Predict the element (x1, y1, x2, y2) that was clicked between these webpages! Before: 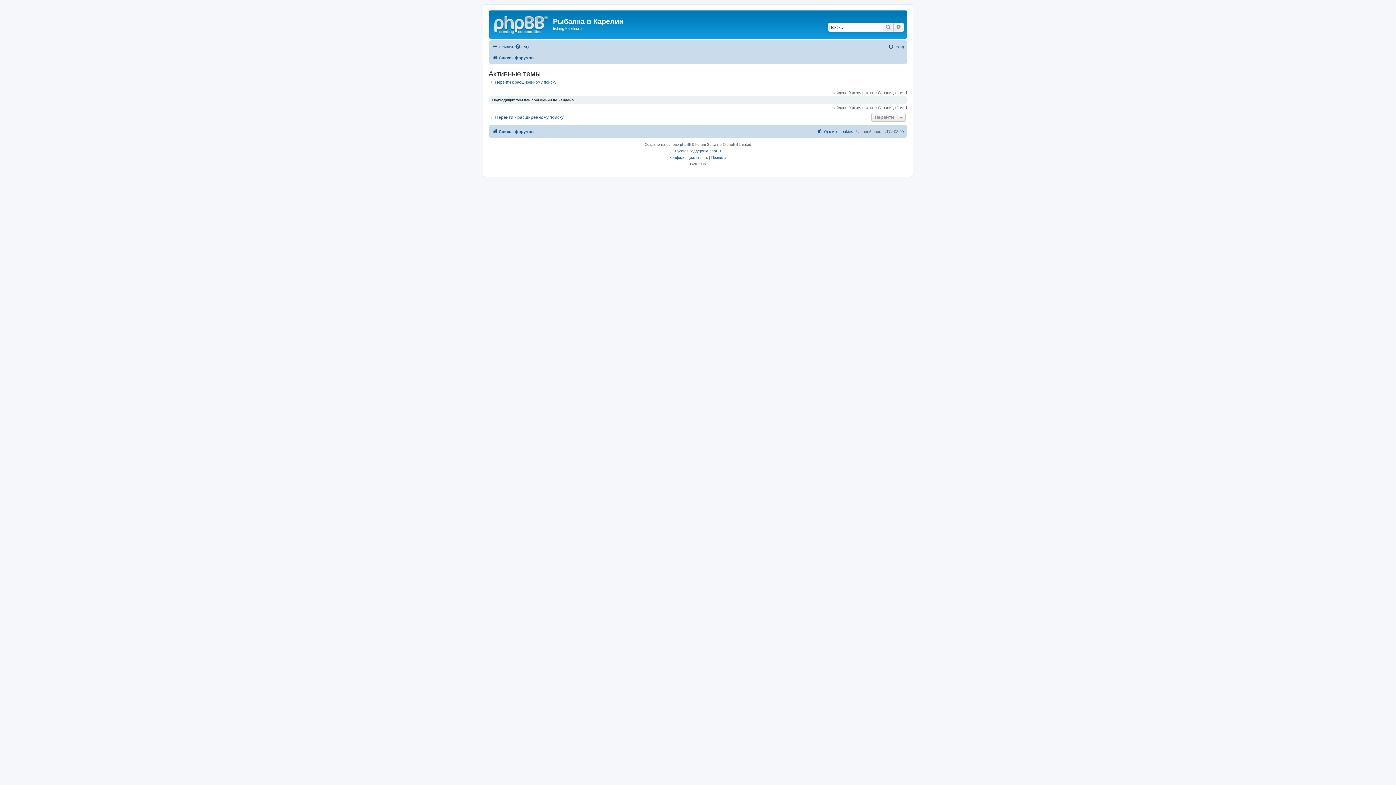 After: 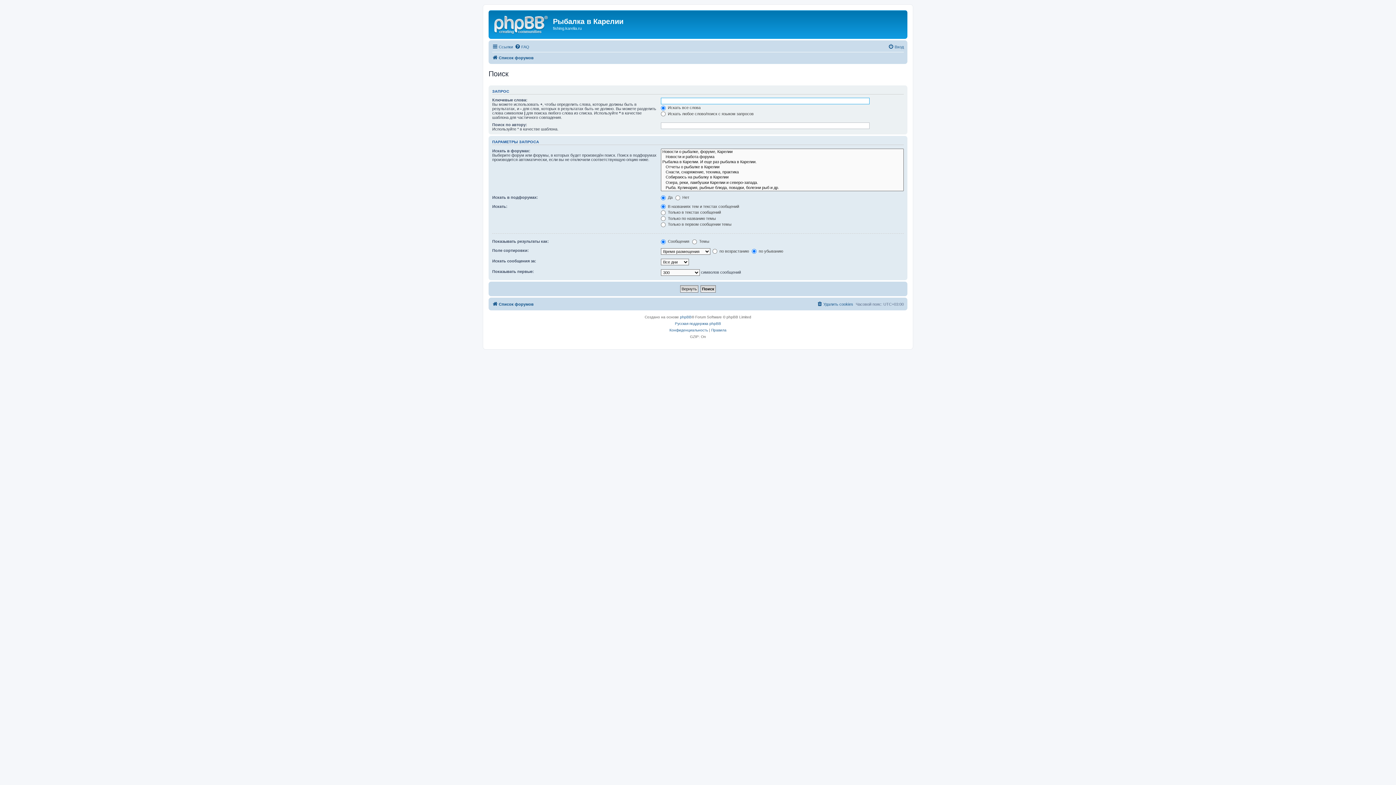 Action: bbox: (488, 114, 563, 120) label: Перейти к расширенному поиску